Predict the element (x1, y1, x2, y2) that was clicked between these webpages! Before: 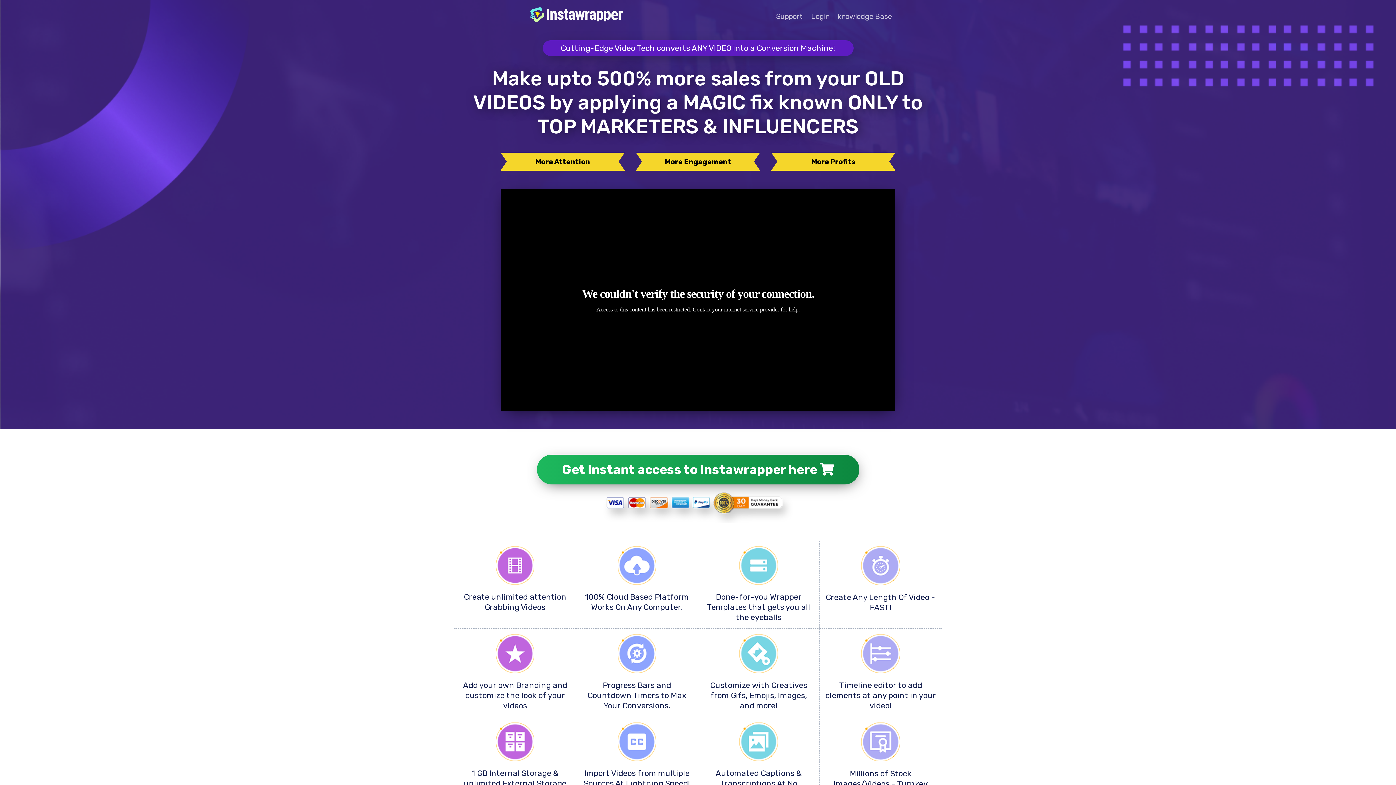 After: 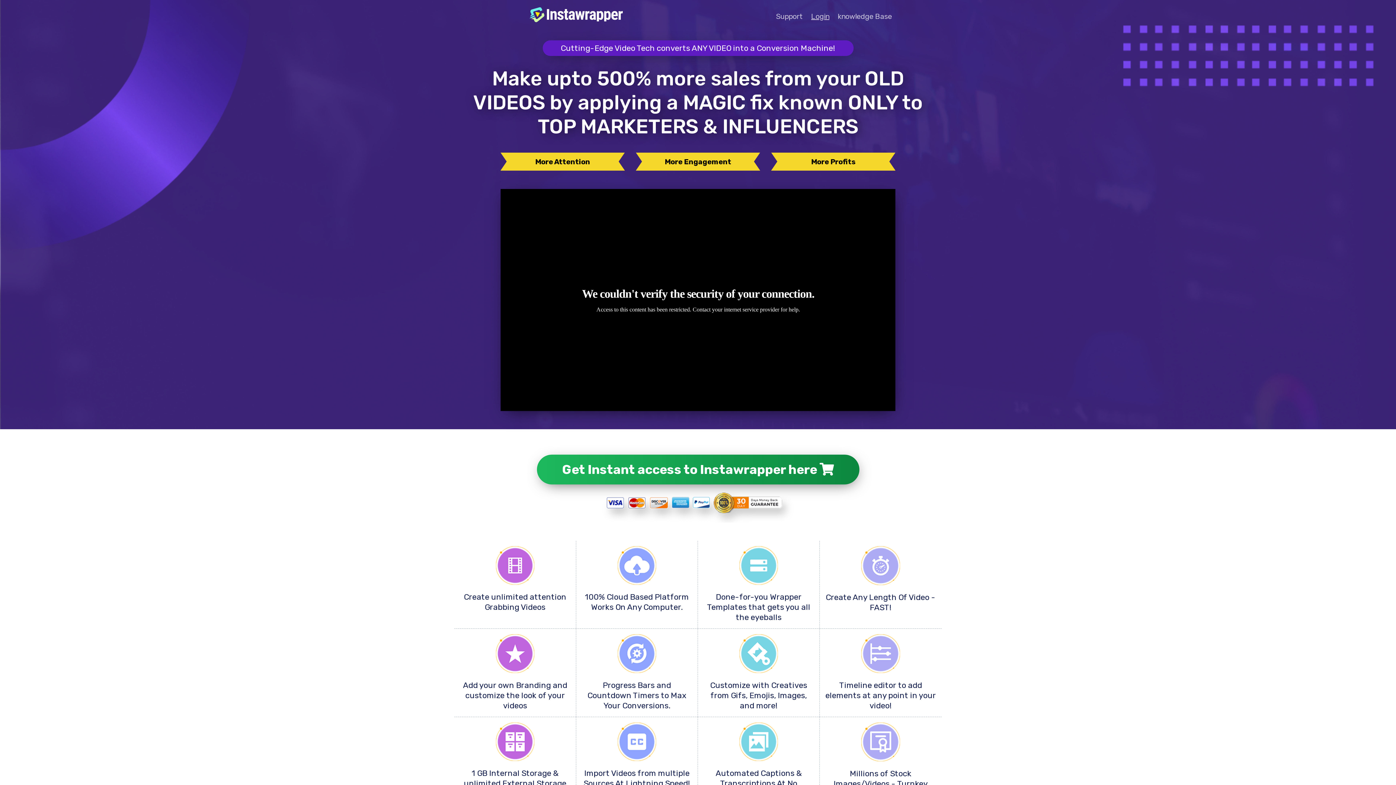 Action: label: Login bbox: (807, 12, 833, 20)